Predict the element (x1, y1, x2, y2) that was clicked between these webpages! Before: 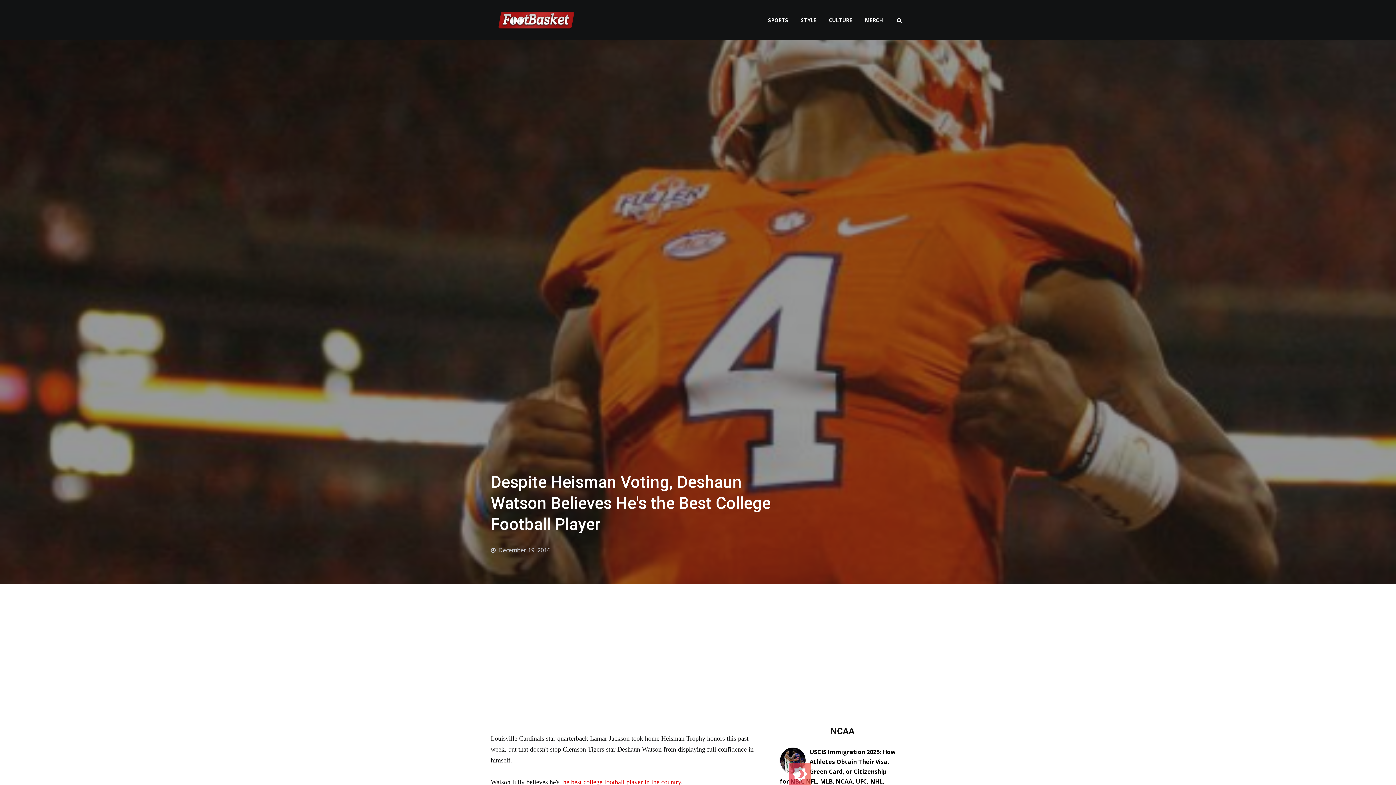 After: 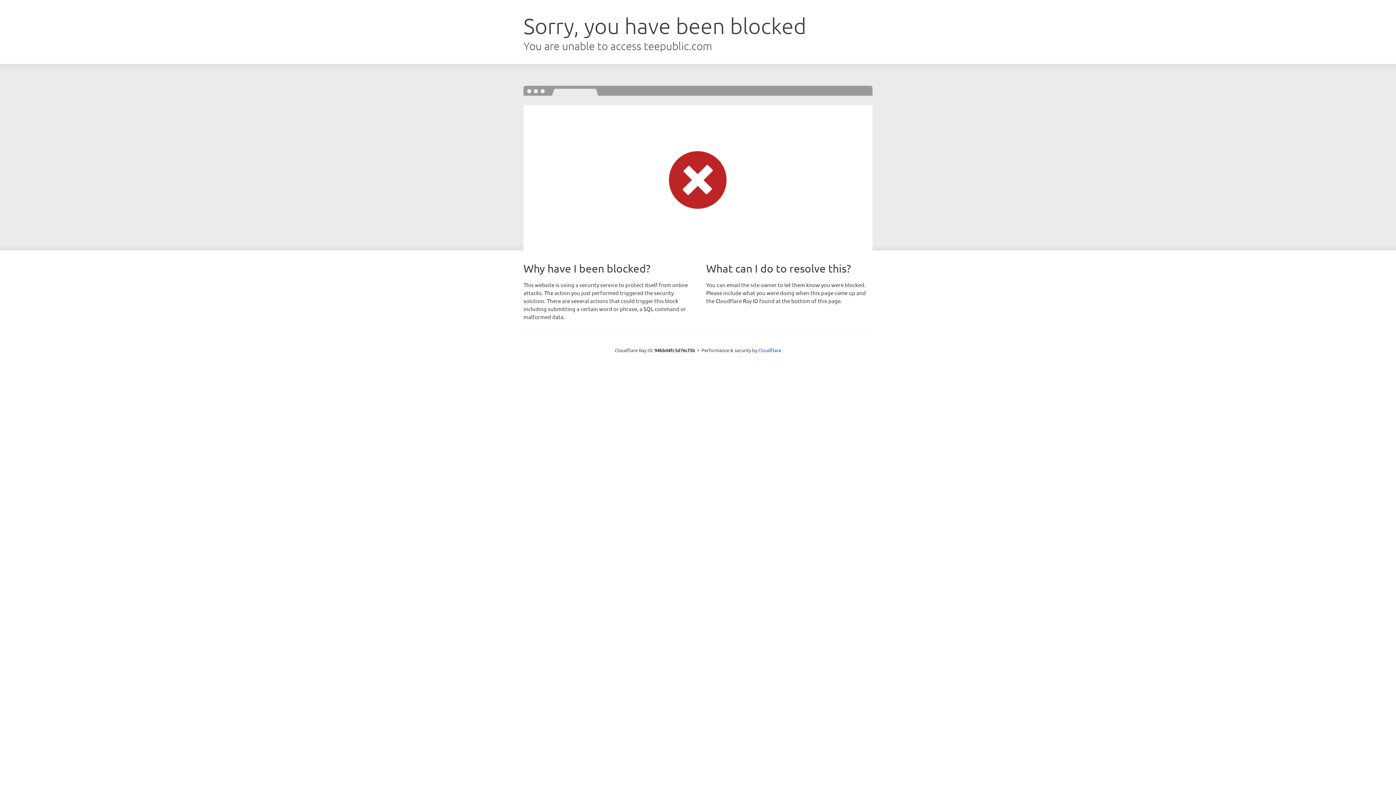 Action: bbox: (861, 12, 886, 27) label: MERCH